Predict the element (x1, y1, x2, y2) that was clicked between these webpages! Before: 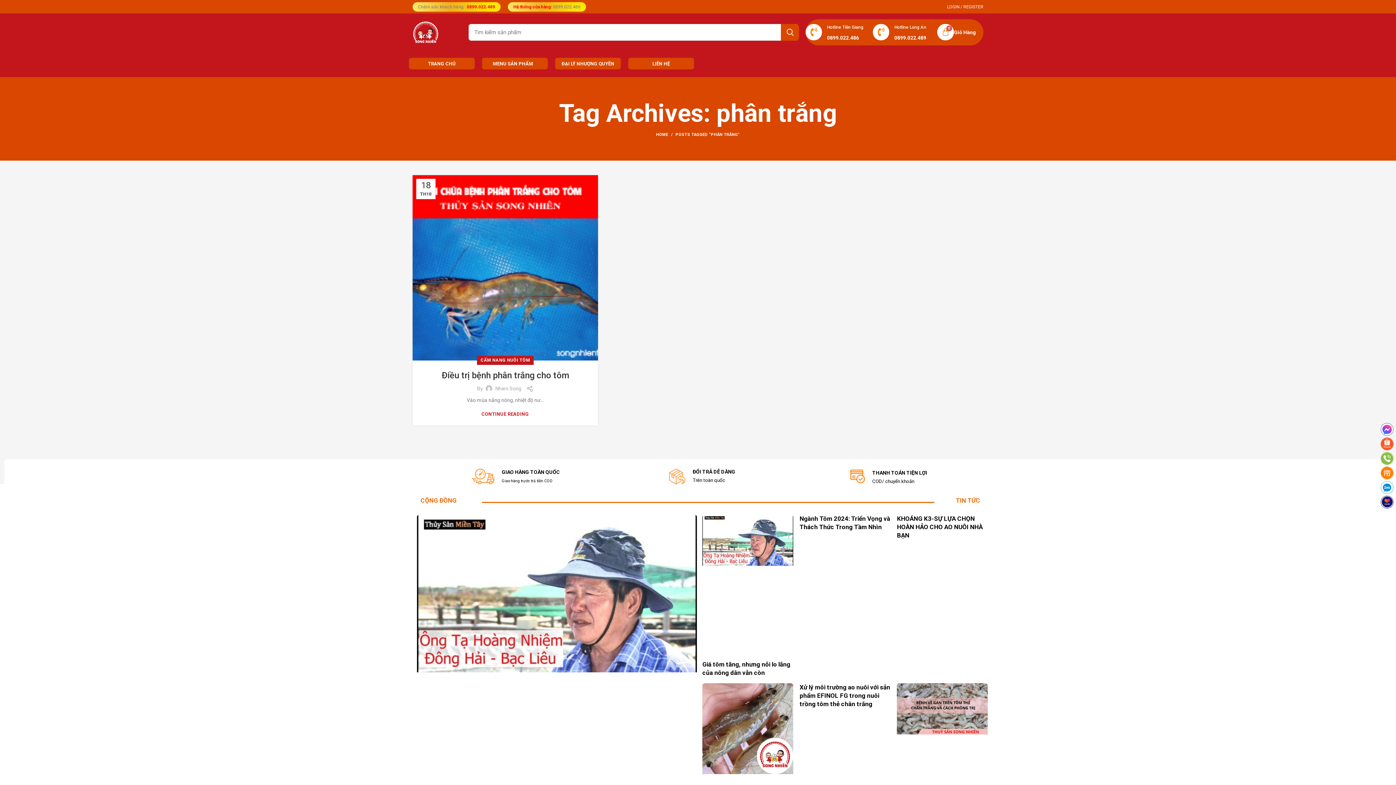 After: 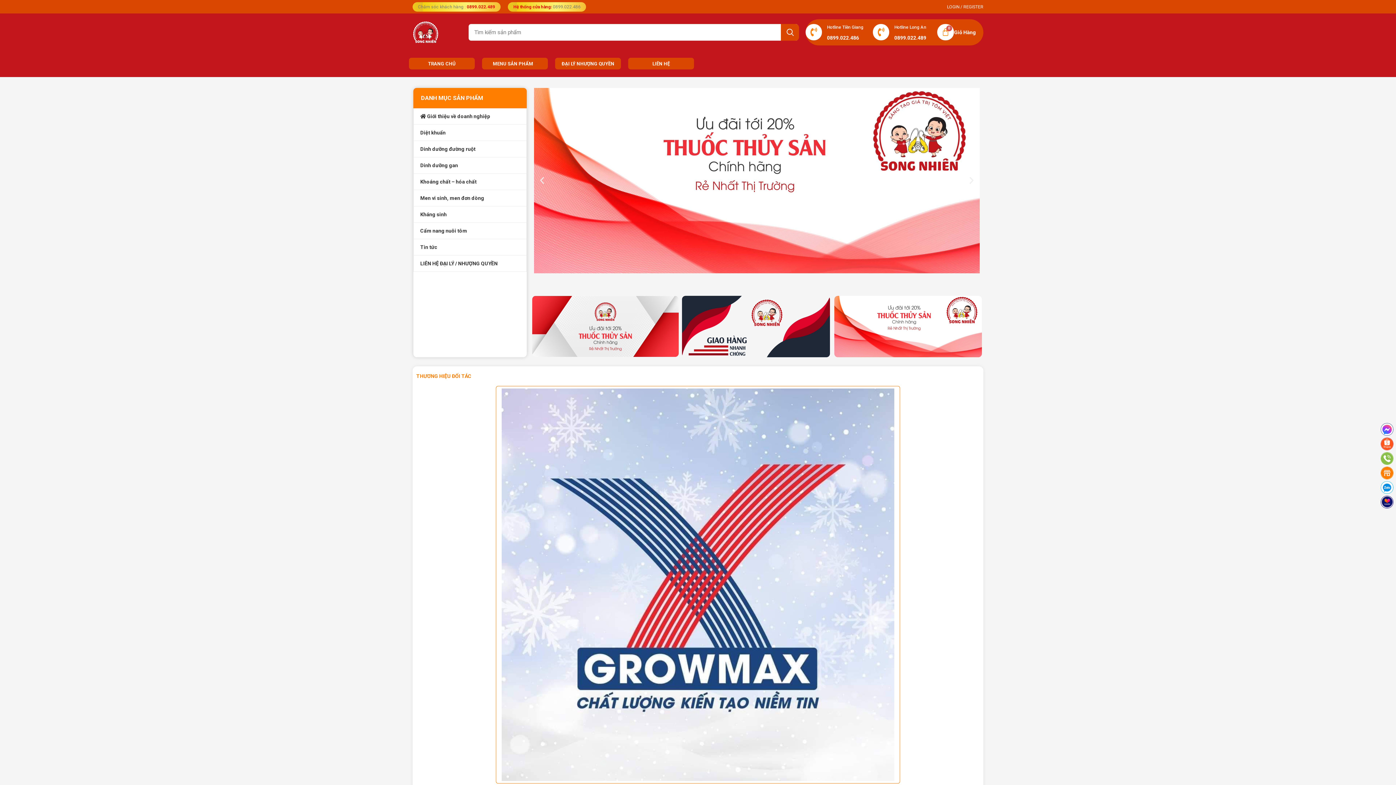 Action: bbox: (495, 385, 521, 391) label: Nhien Song